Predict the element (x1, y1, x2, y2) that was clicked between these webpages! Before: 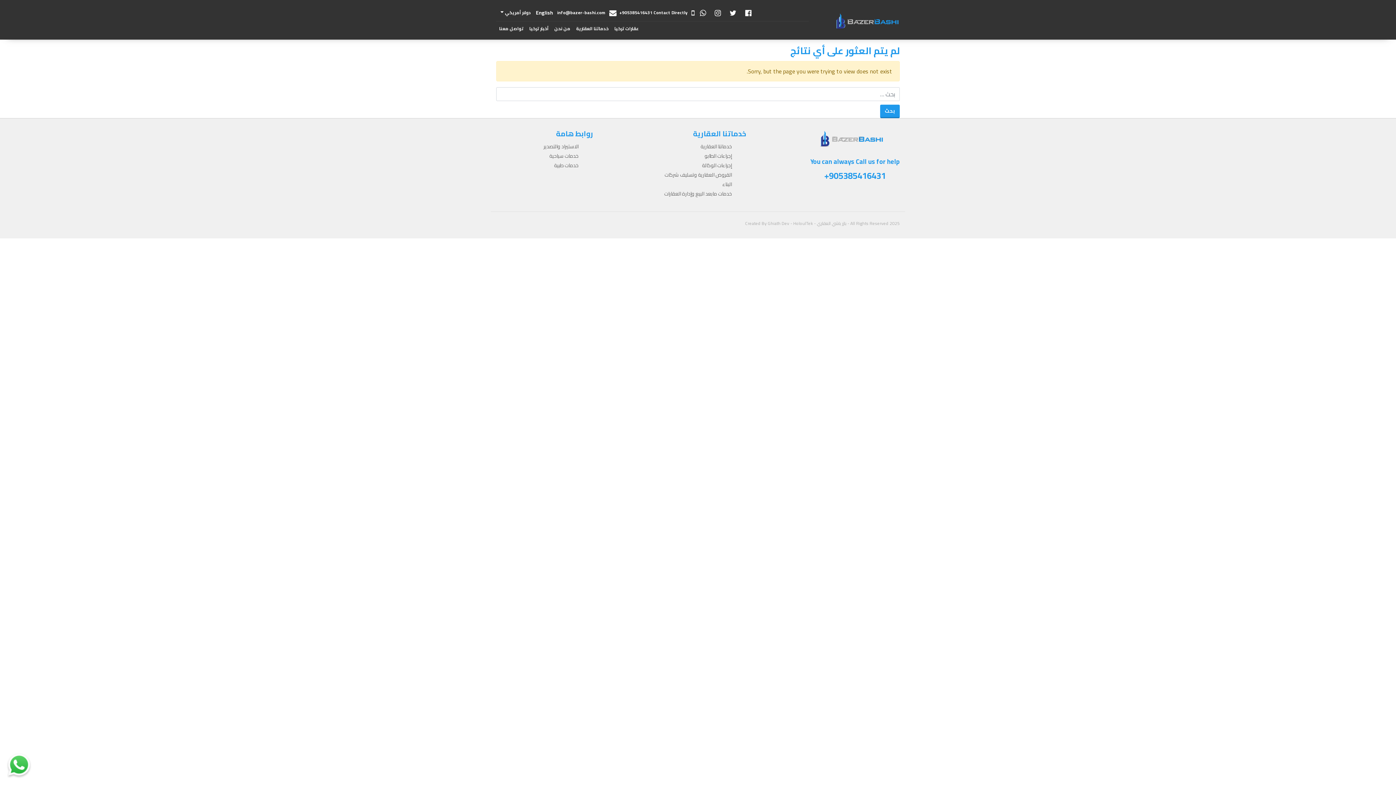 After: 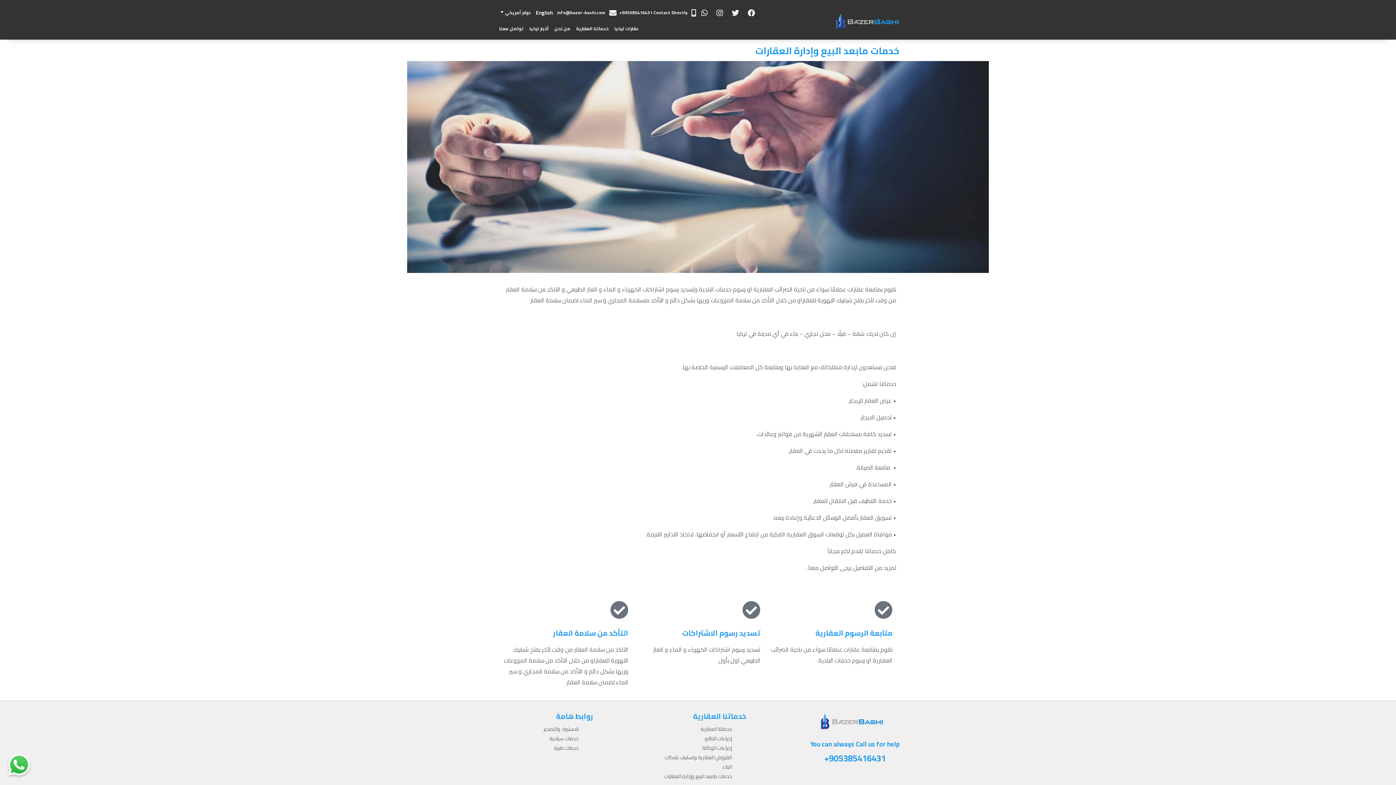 Action: bbox: (664, 189, 732, 198) label: خدمات مابعد البيع وإدارة العقارات